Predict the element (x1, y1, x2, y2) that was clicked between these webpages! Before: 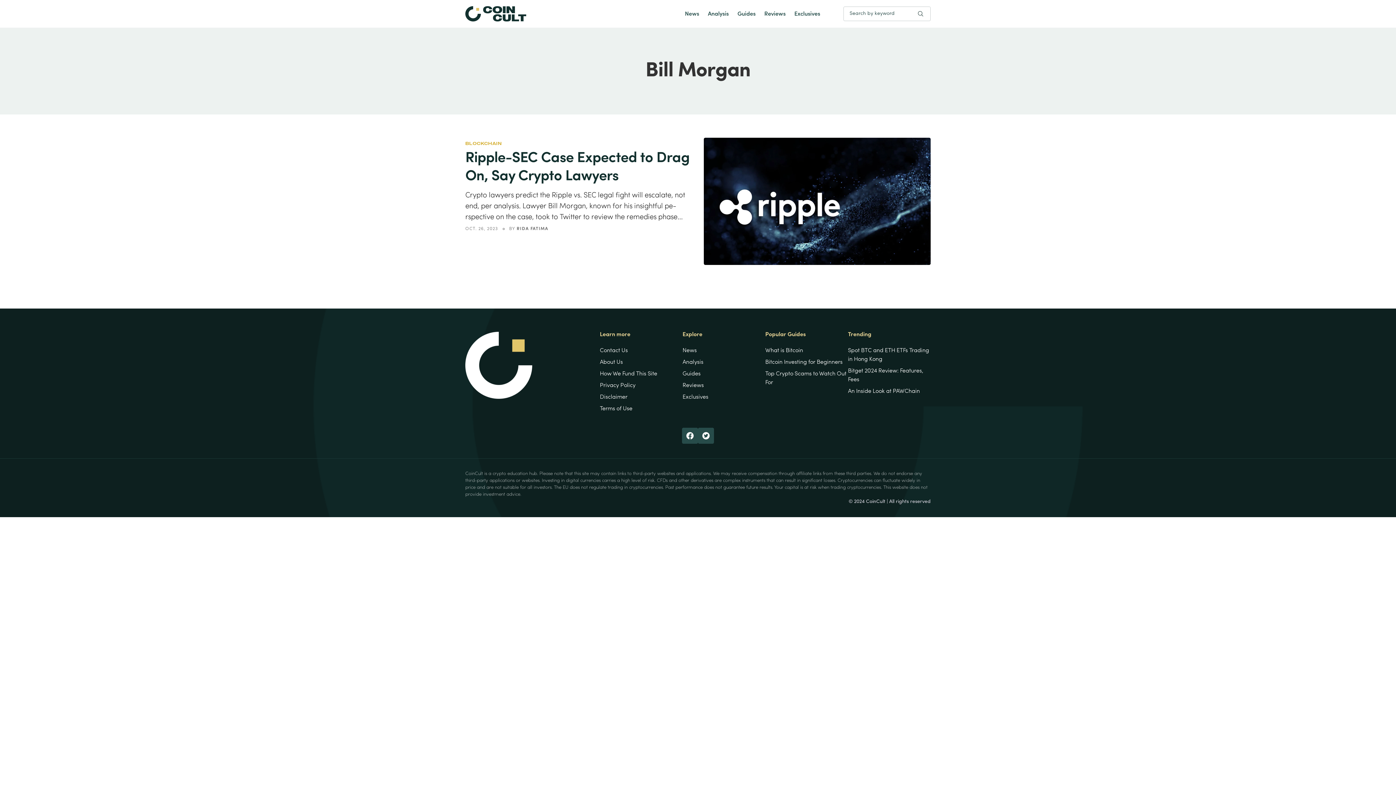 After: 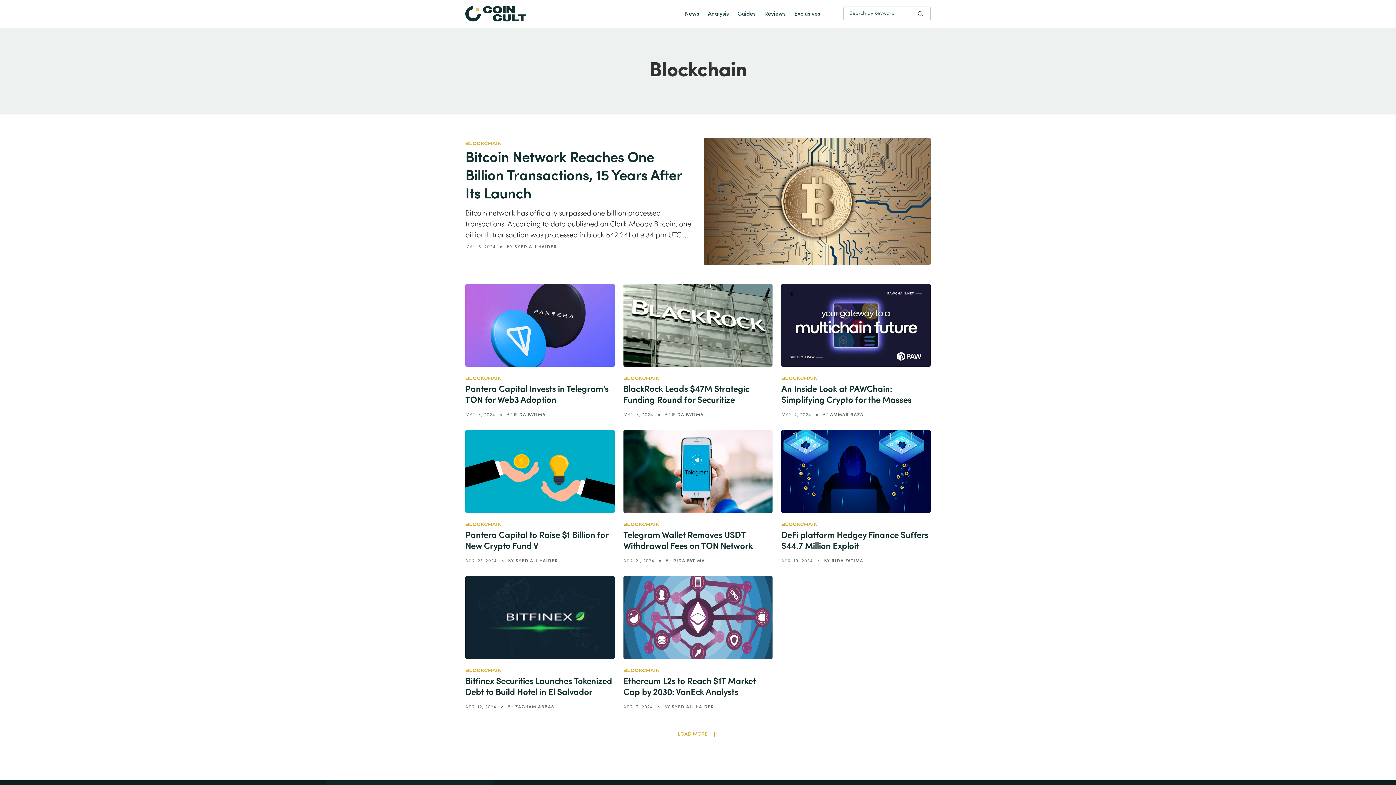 Action: bbox: (465, 140, 501, 146) label: BLOCKCHAIN